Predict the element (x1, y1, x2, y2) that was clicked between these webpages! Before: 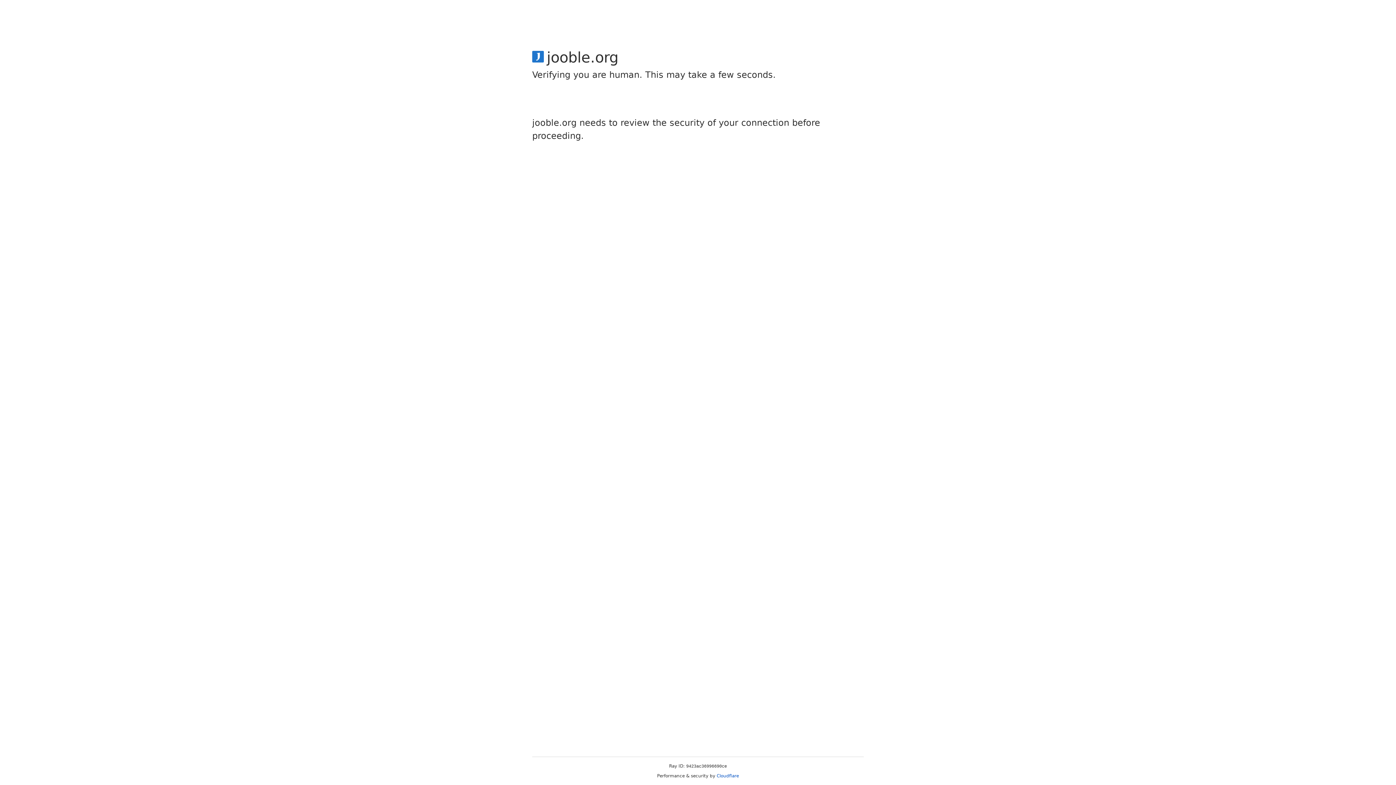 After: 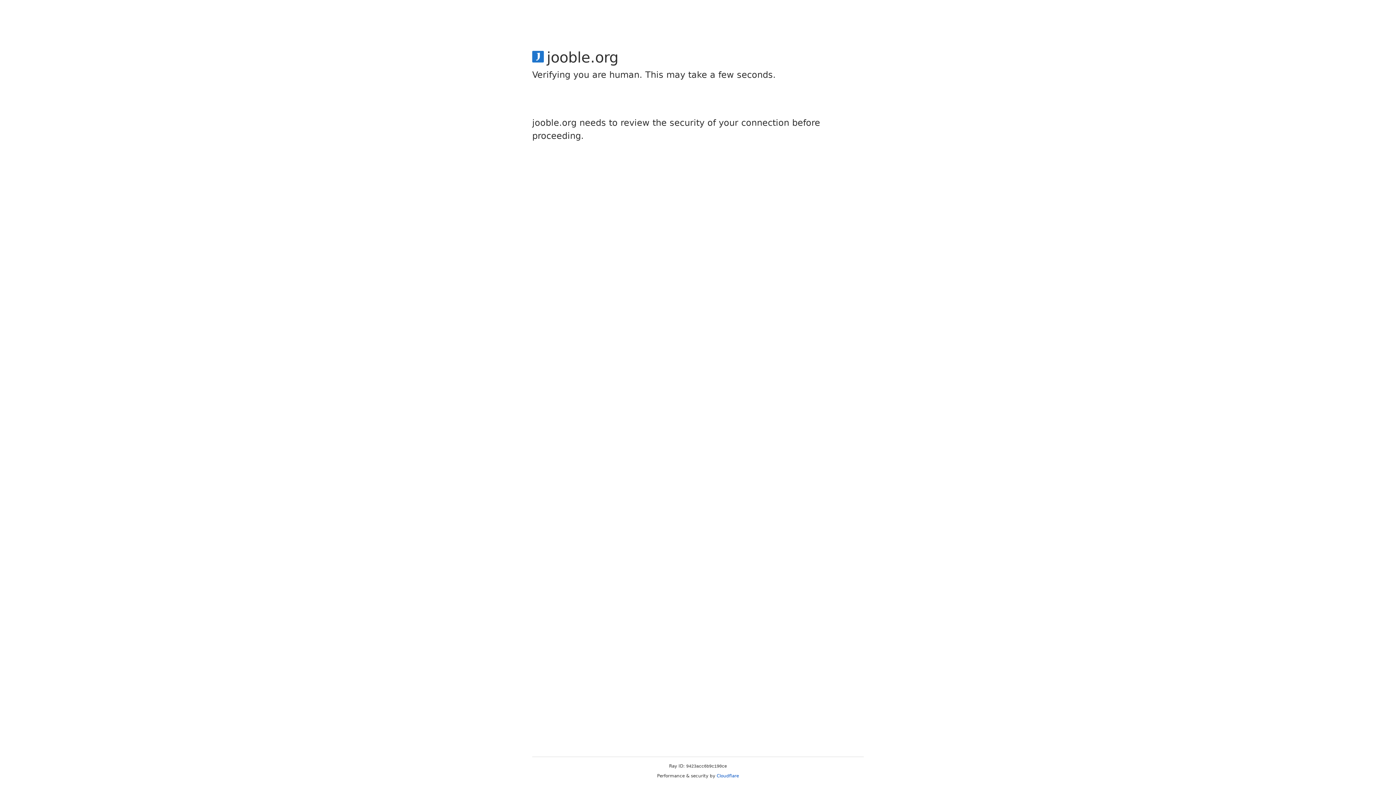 Action: label: Cloudflare bbox: (716, 773, 739, 778)